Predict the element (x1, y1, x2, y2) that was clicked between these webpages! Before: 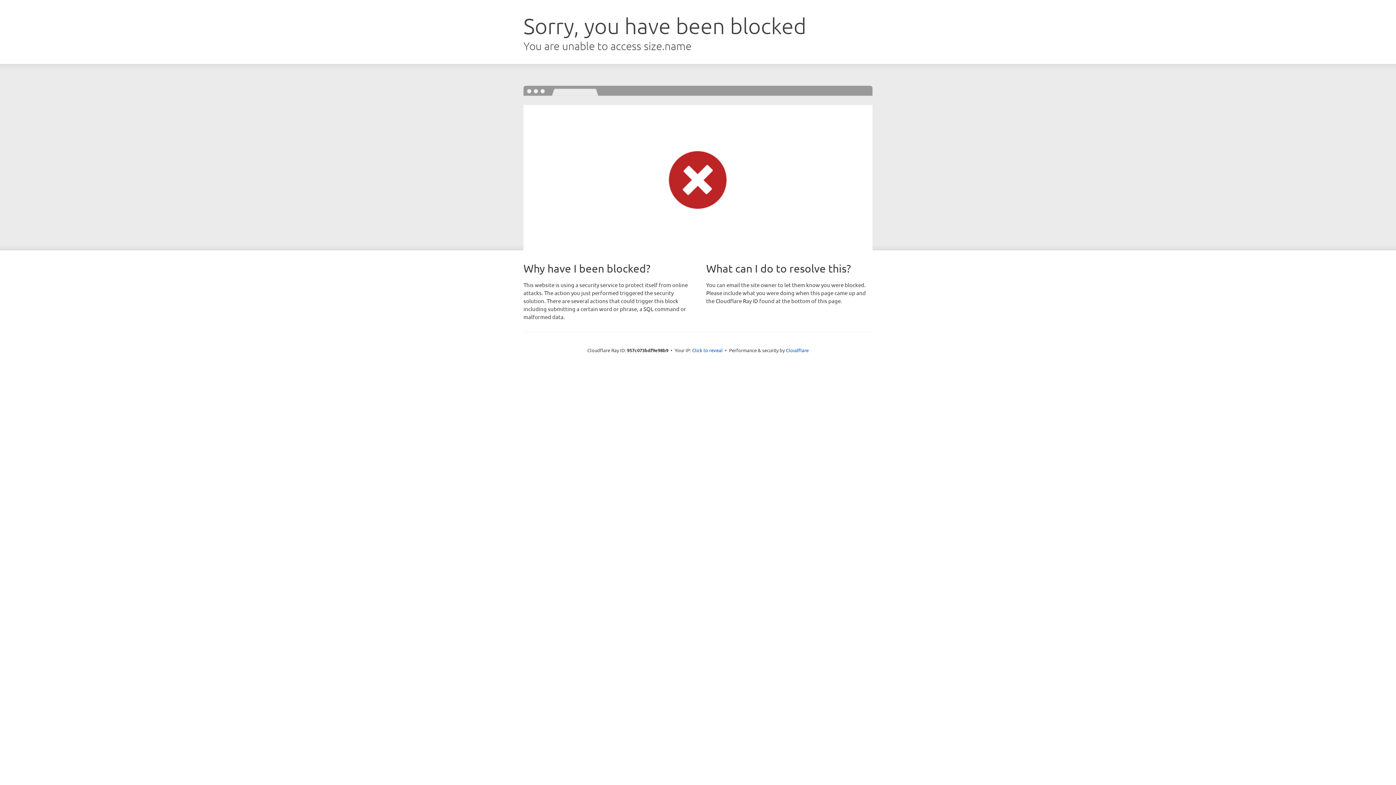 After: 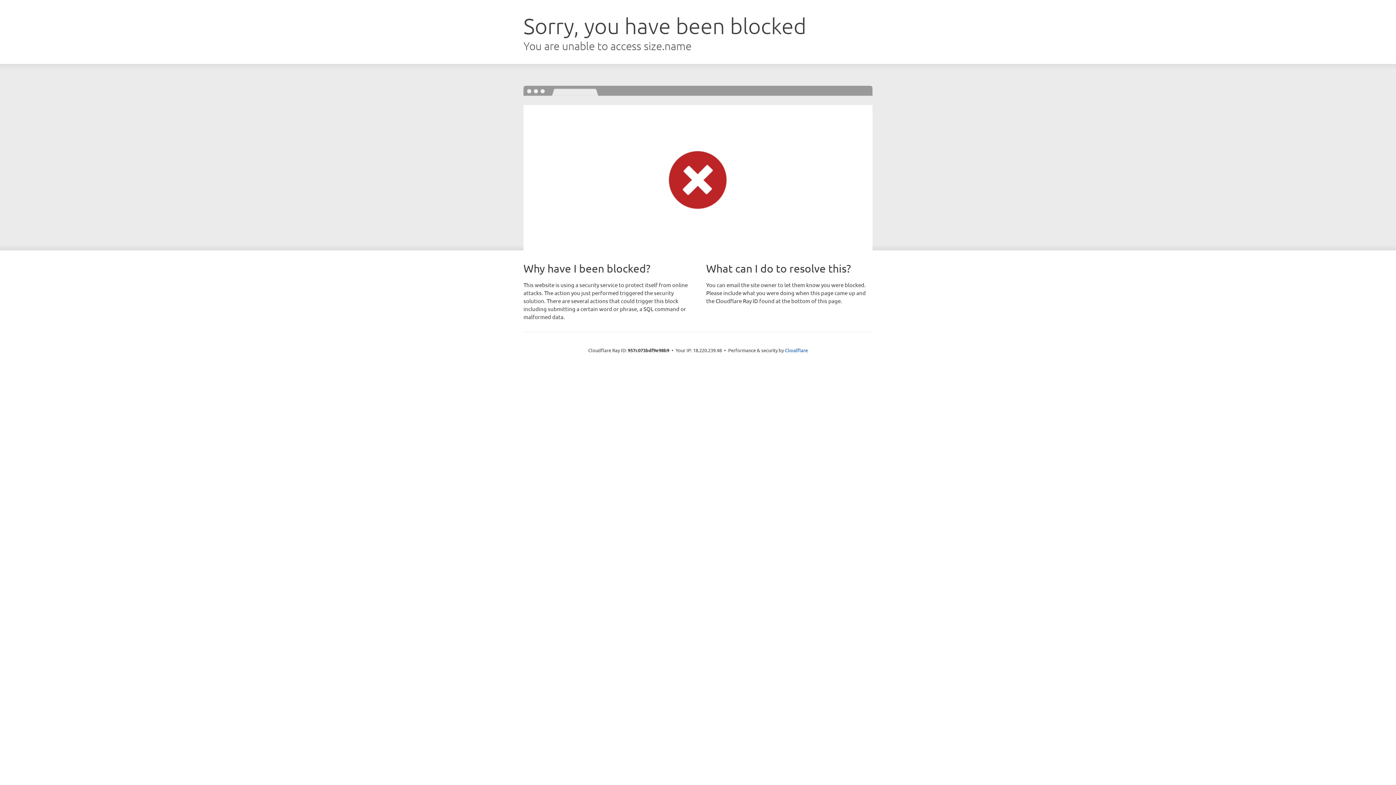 Action: label: Click to reveal bbox: (692, 346, 722, 353)